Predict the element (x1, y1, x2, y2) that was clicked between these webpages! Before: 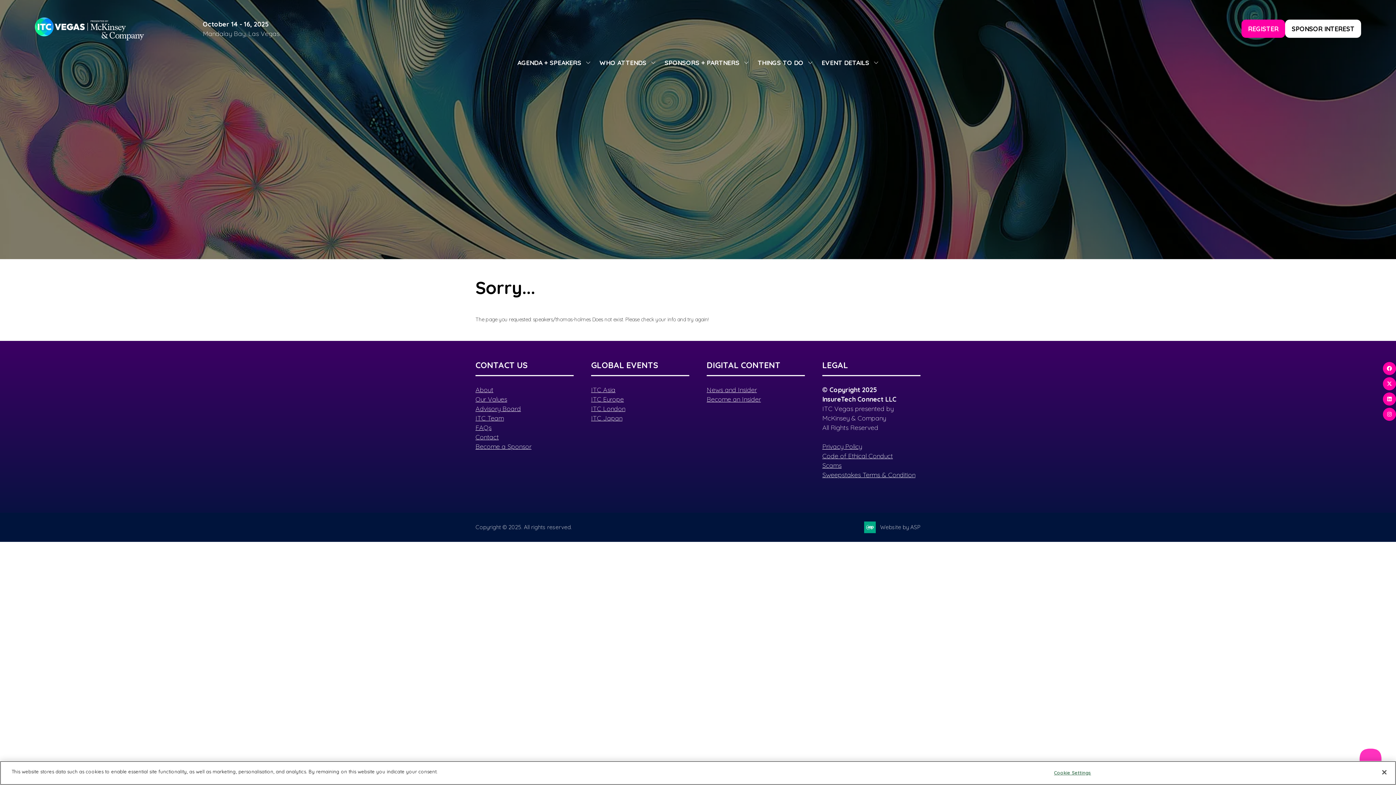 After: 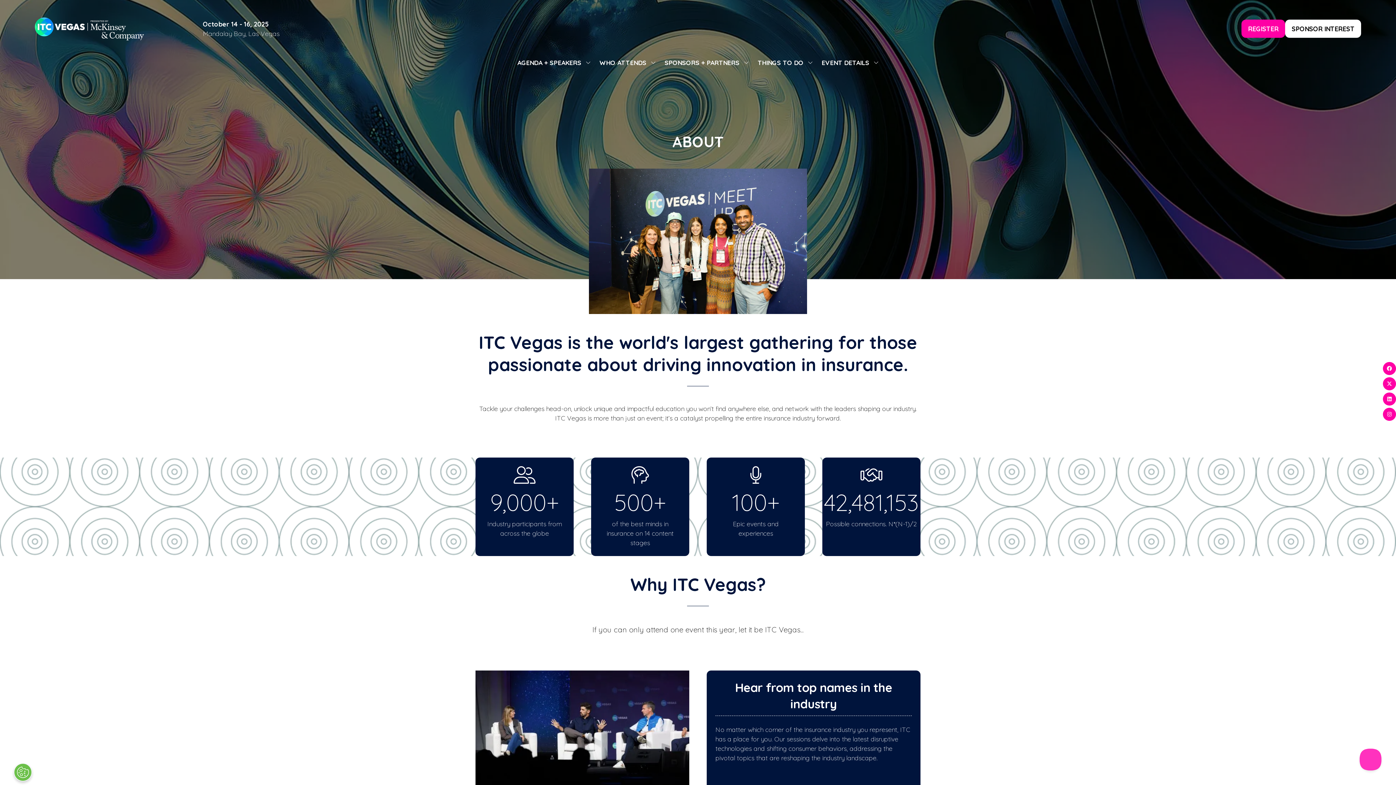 Action: bbox: (475, 385, 493, 393) label: About